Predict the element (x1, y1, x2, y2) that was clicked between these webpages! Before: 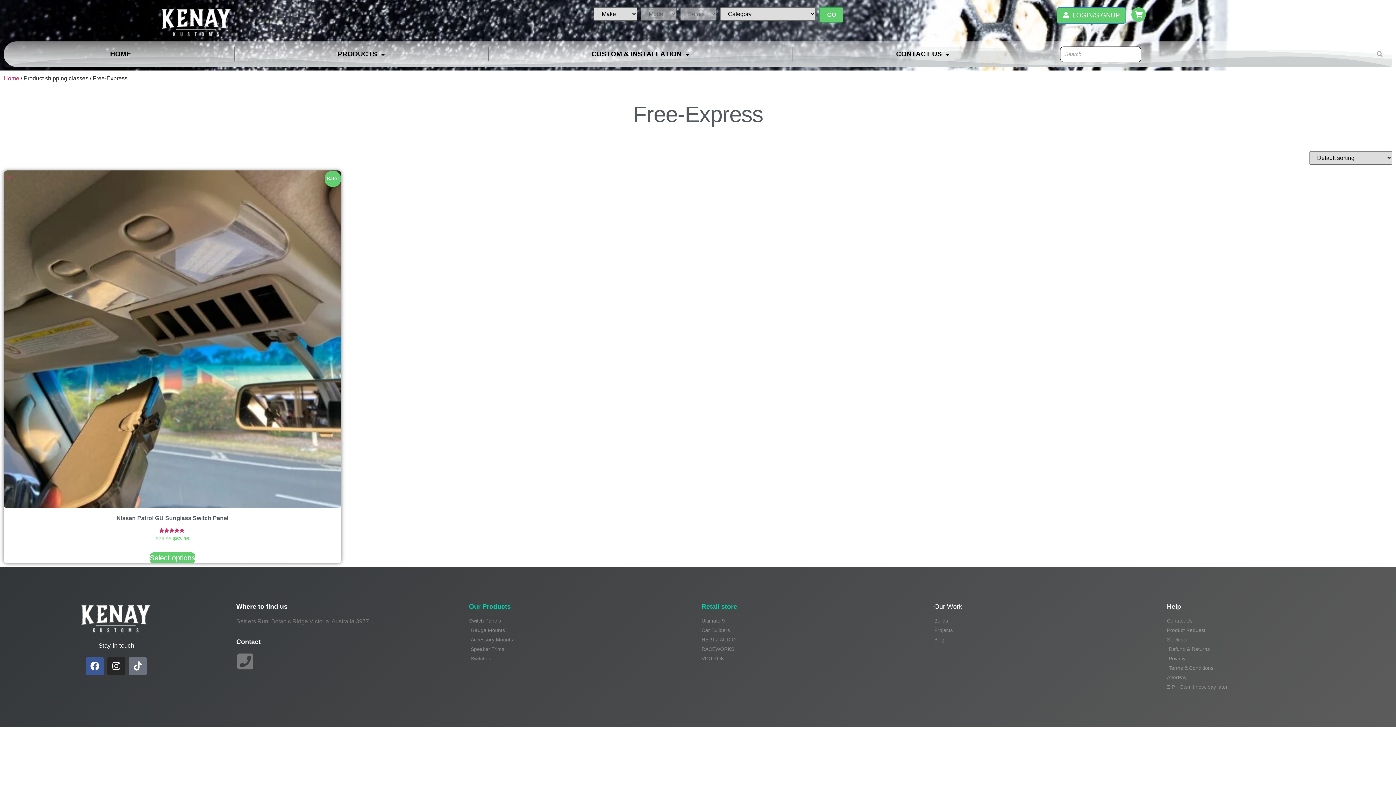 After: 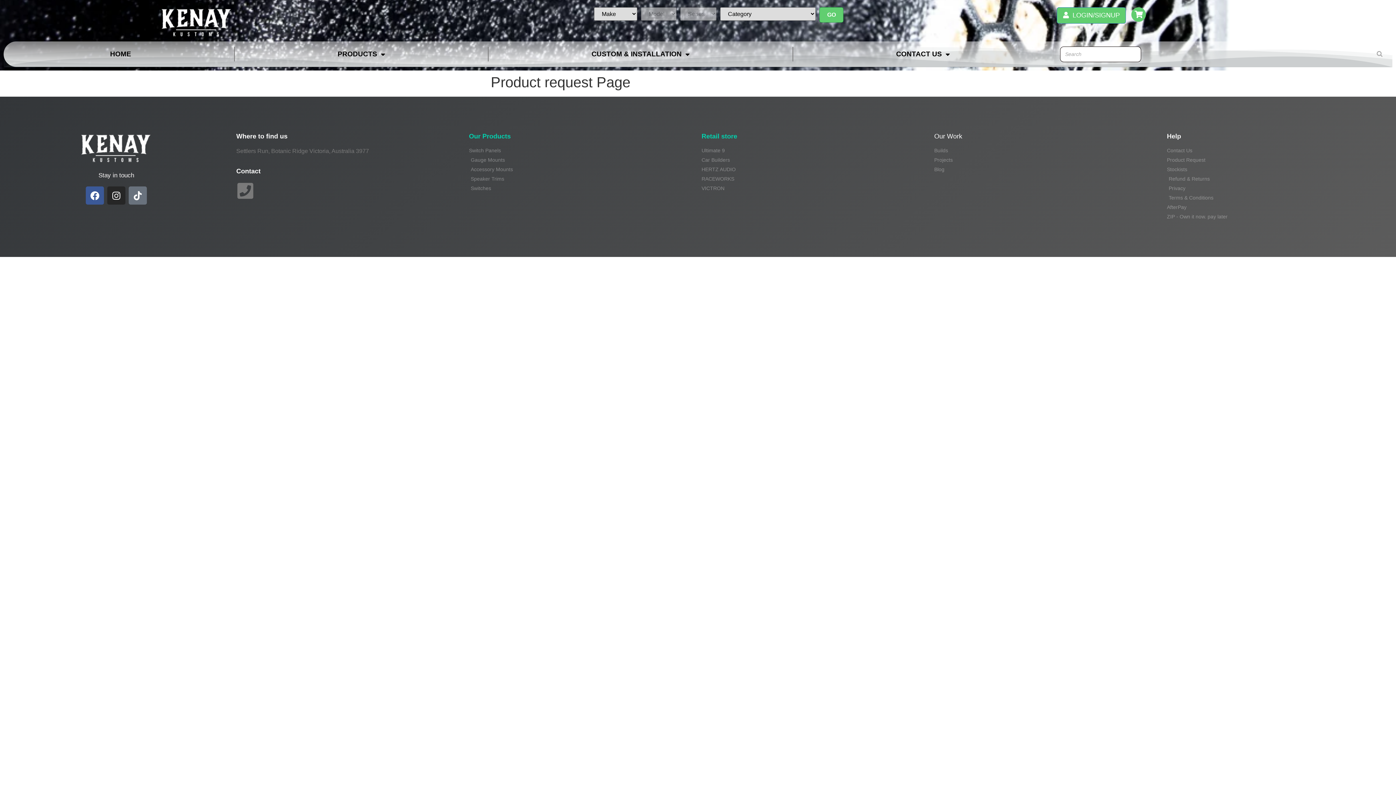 Action: bbox: (1167, 626, 1392, 634) label: Product Request